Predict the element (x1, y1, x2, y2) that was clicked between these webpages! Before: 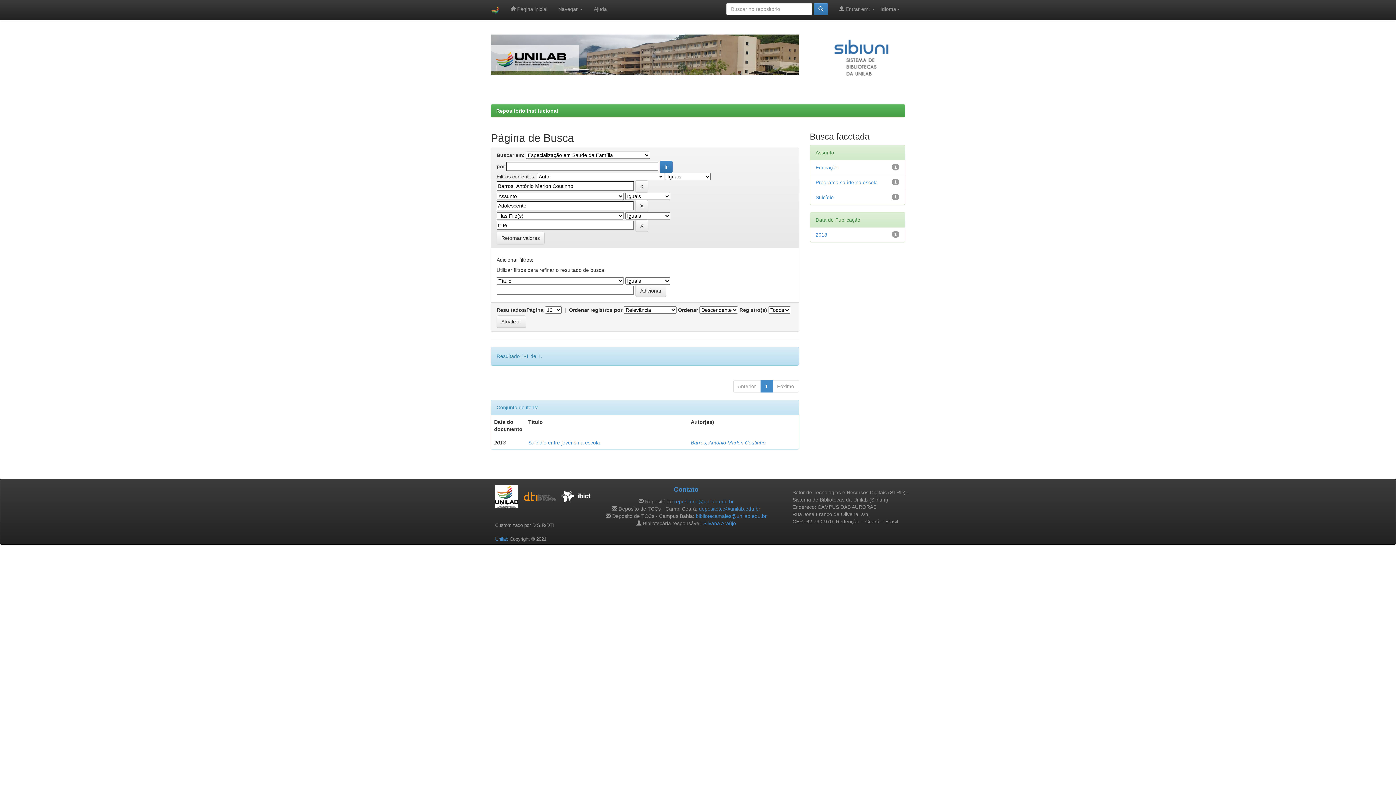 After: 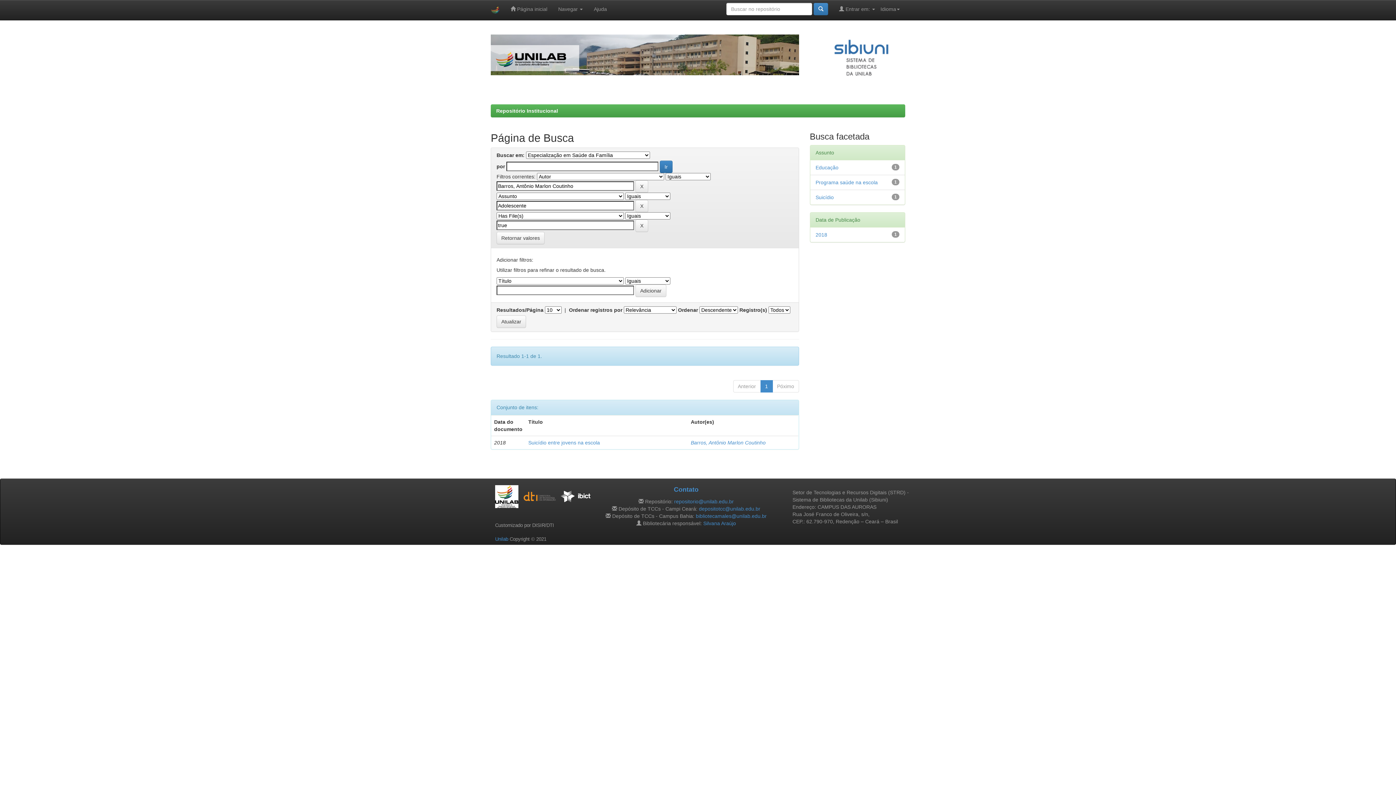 Action: bbox: (522, 493, 556, 499)